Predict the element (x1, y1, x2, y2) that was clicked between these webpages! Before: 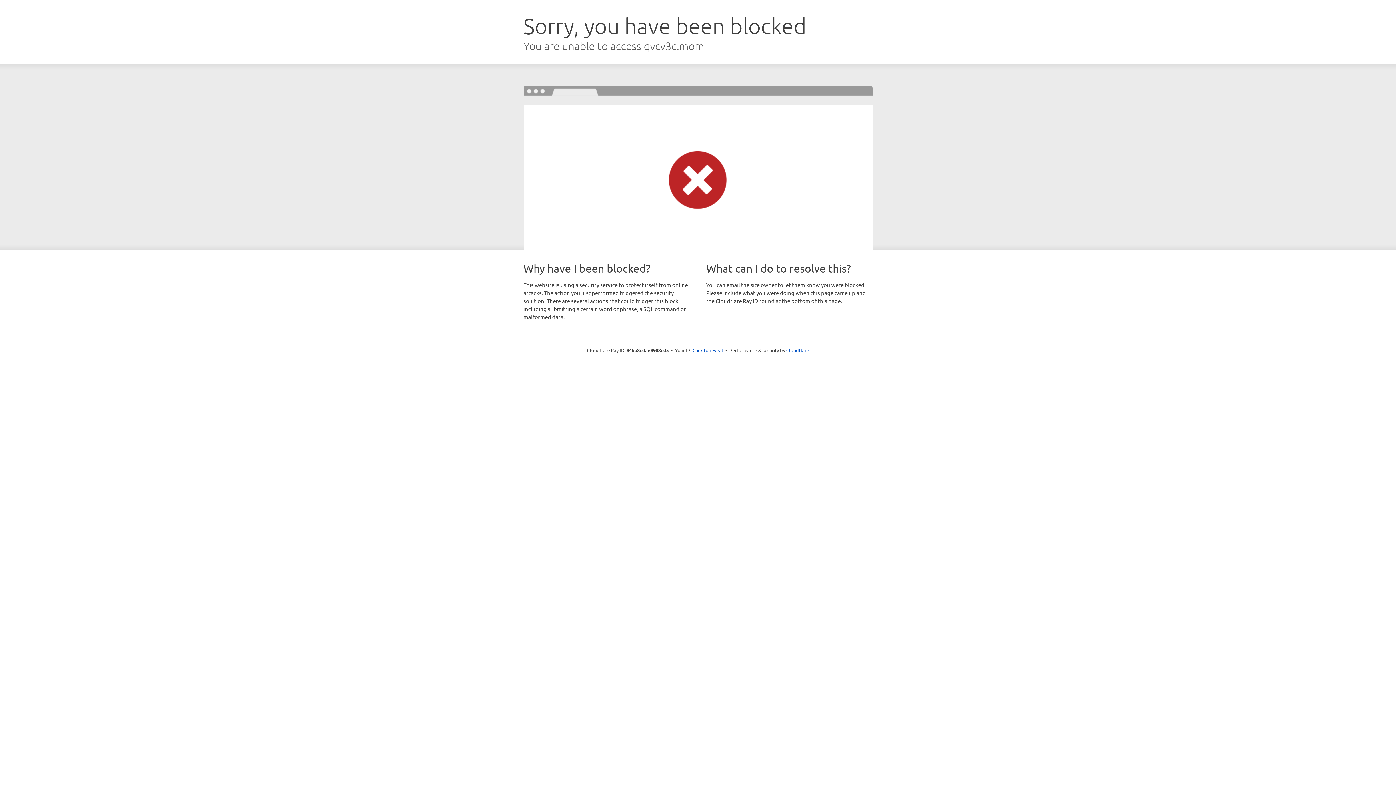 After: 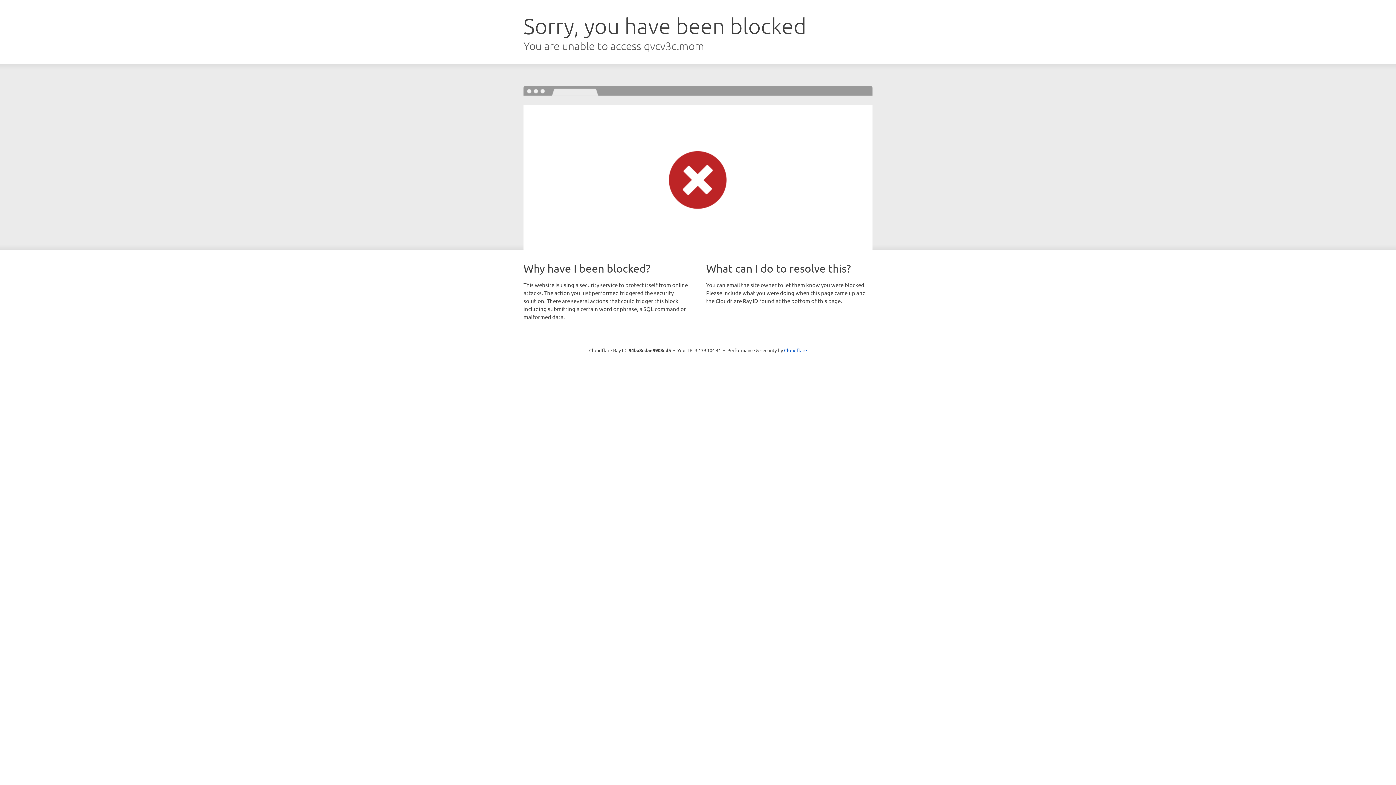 Action: bbox: (692, 346, 723, 353) label: Click to reveal